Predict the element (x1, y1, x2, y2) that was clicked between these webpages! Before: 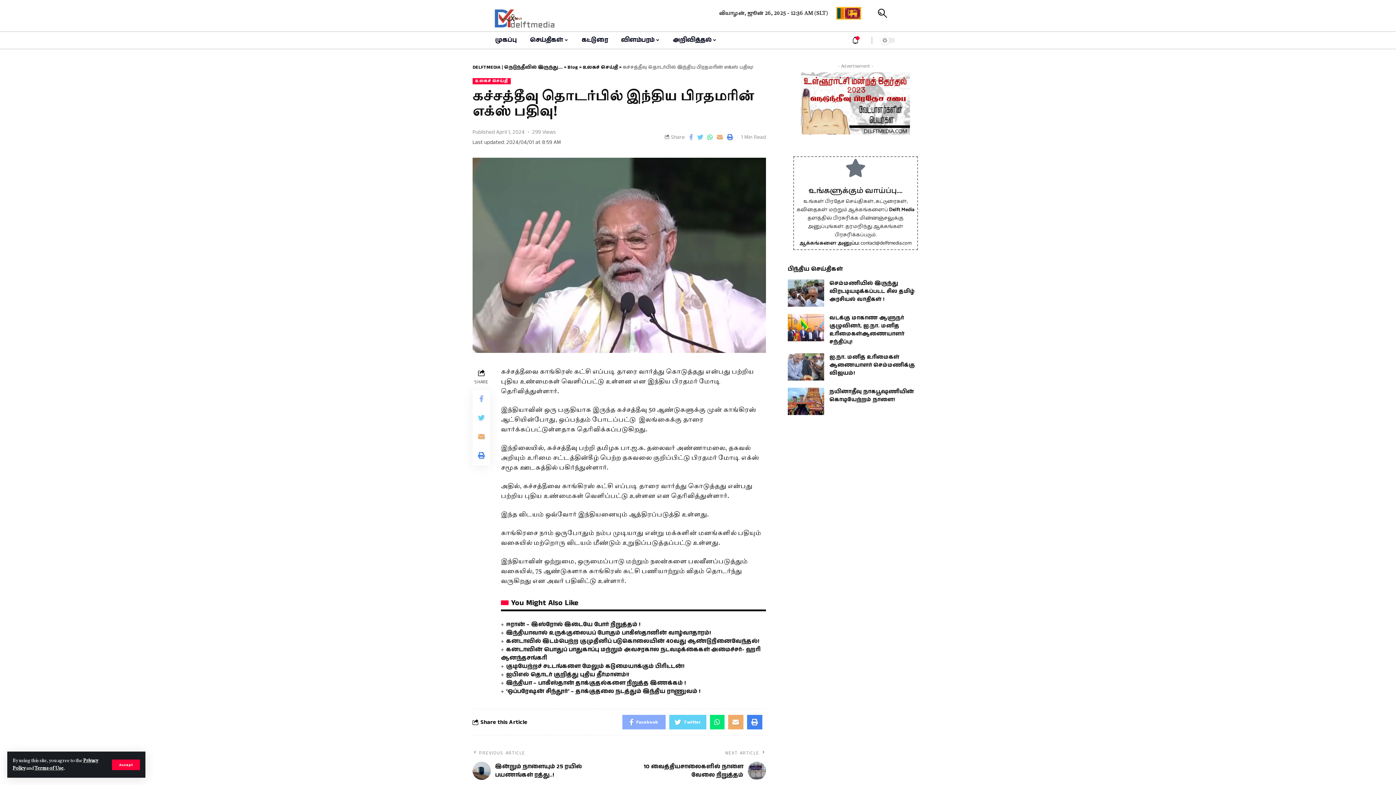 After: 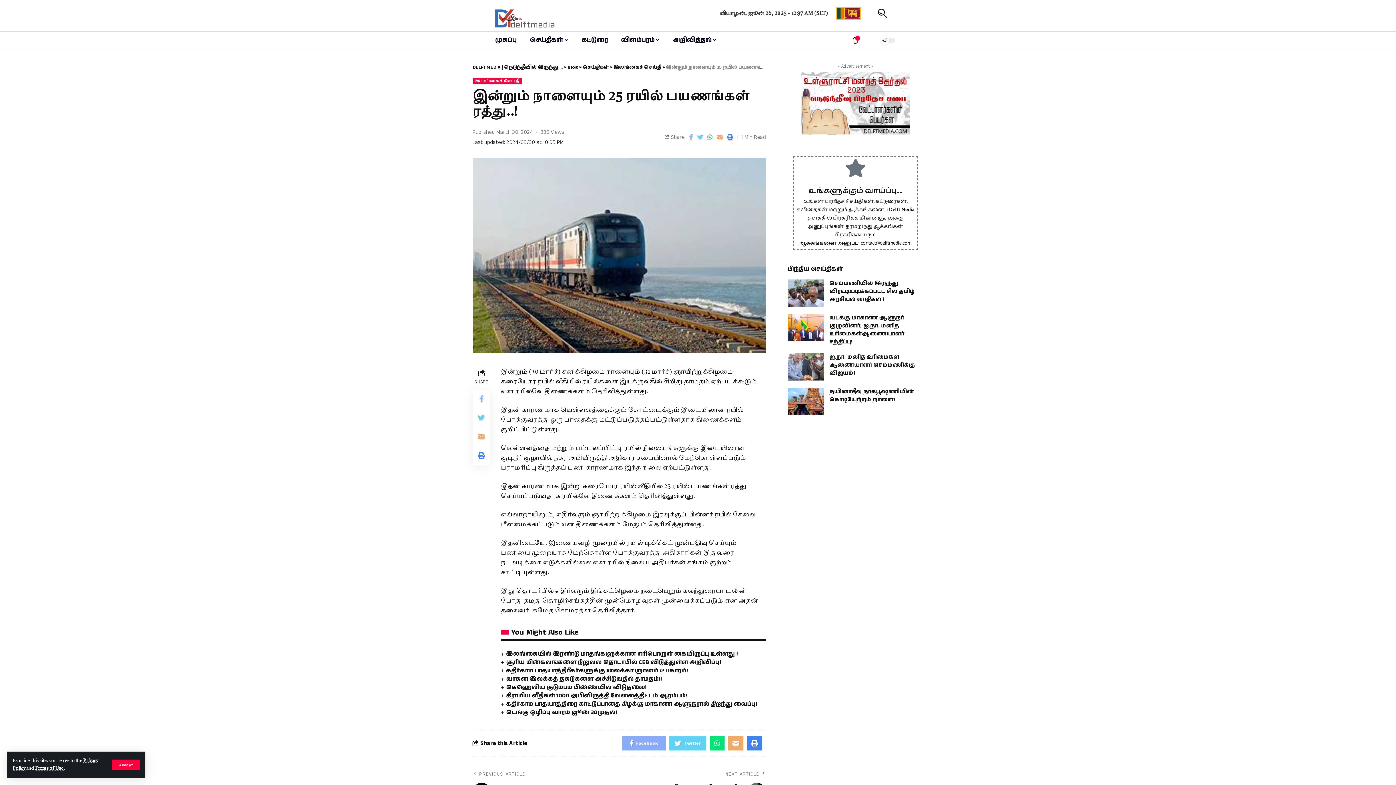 Action: label: PREVIOUS ARTICLE
இன்றும் நாளையும் 25 ரயில் பயணங்கள் ரத்து..! bbox: (472, 748, 616, 780)